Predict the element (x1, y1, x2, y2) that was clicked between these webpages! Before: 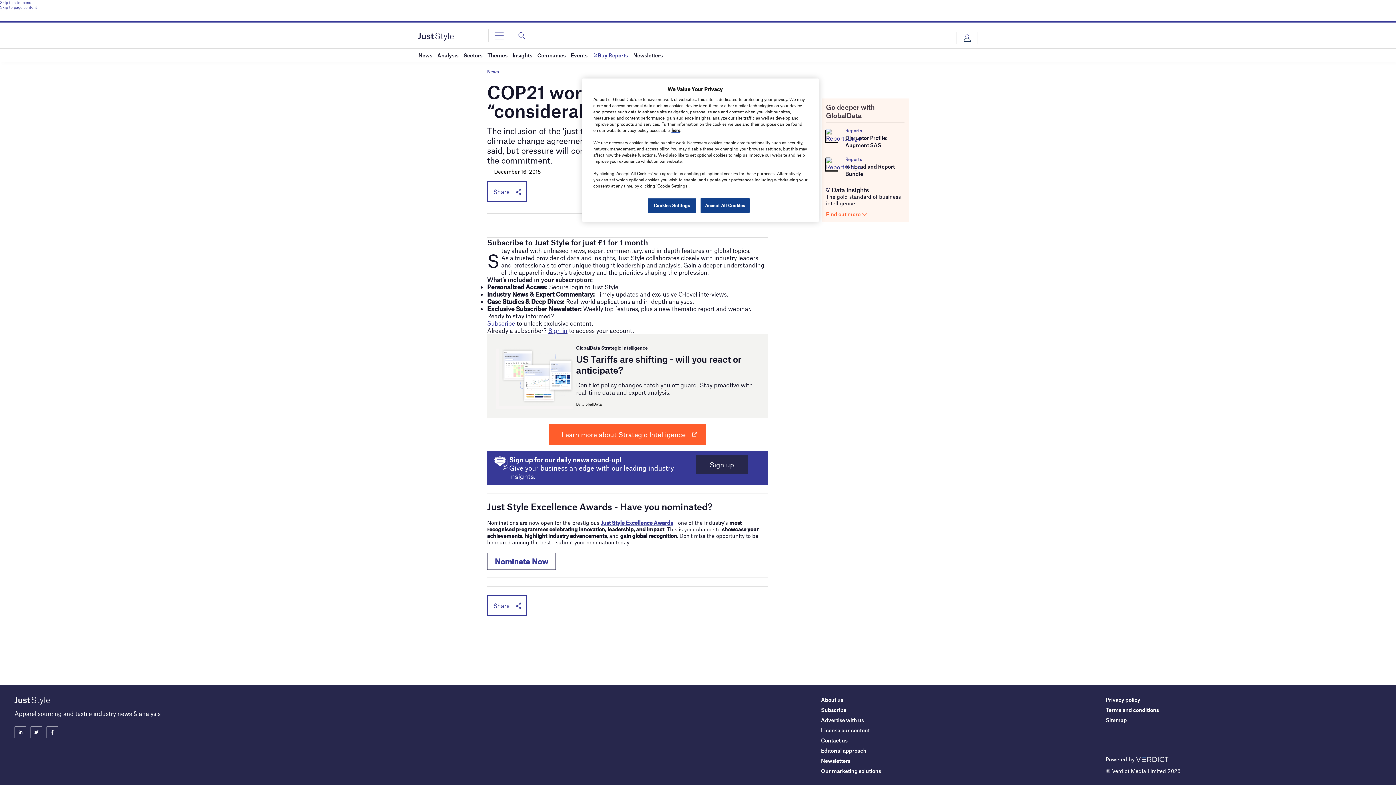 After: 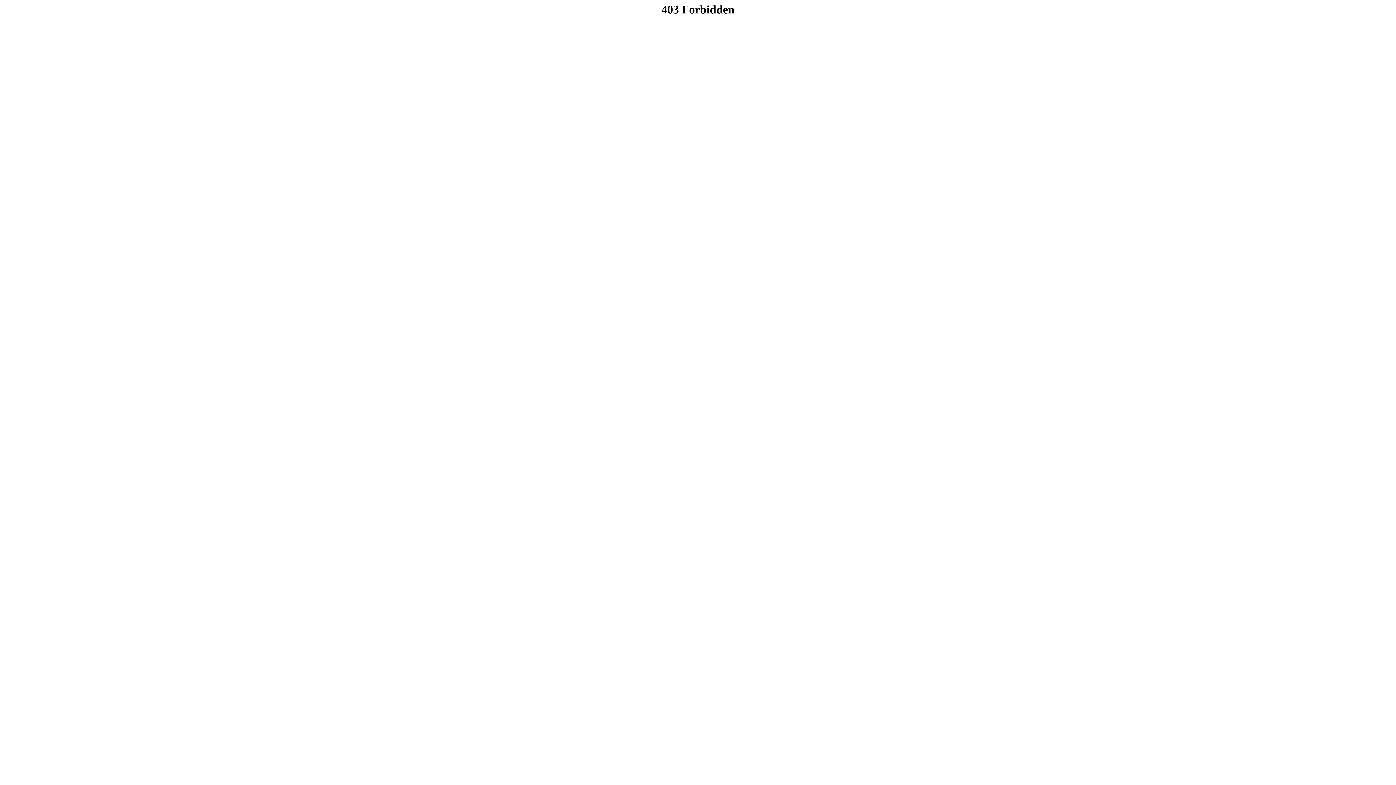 Action: label: Privacy policy bbox: (1106, 696, 1140, 703)